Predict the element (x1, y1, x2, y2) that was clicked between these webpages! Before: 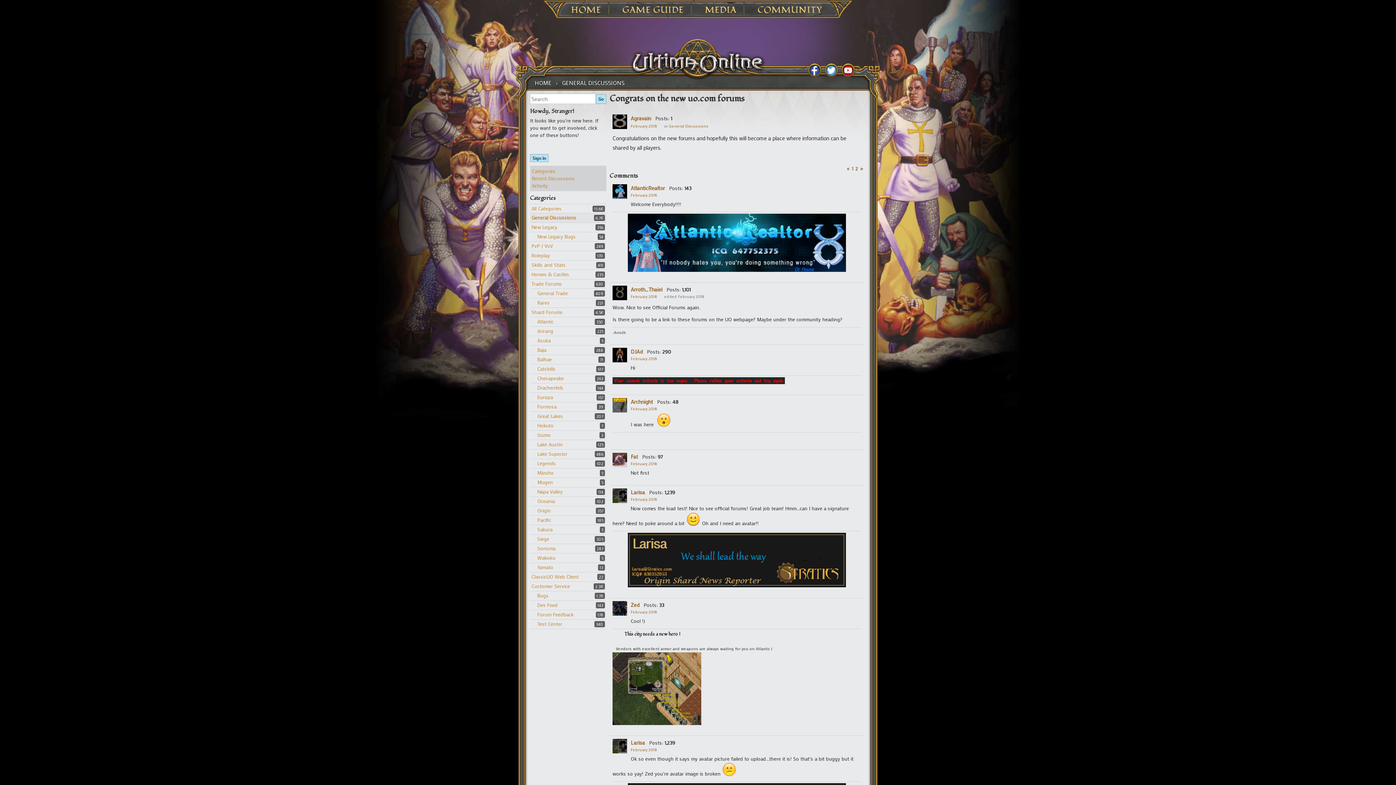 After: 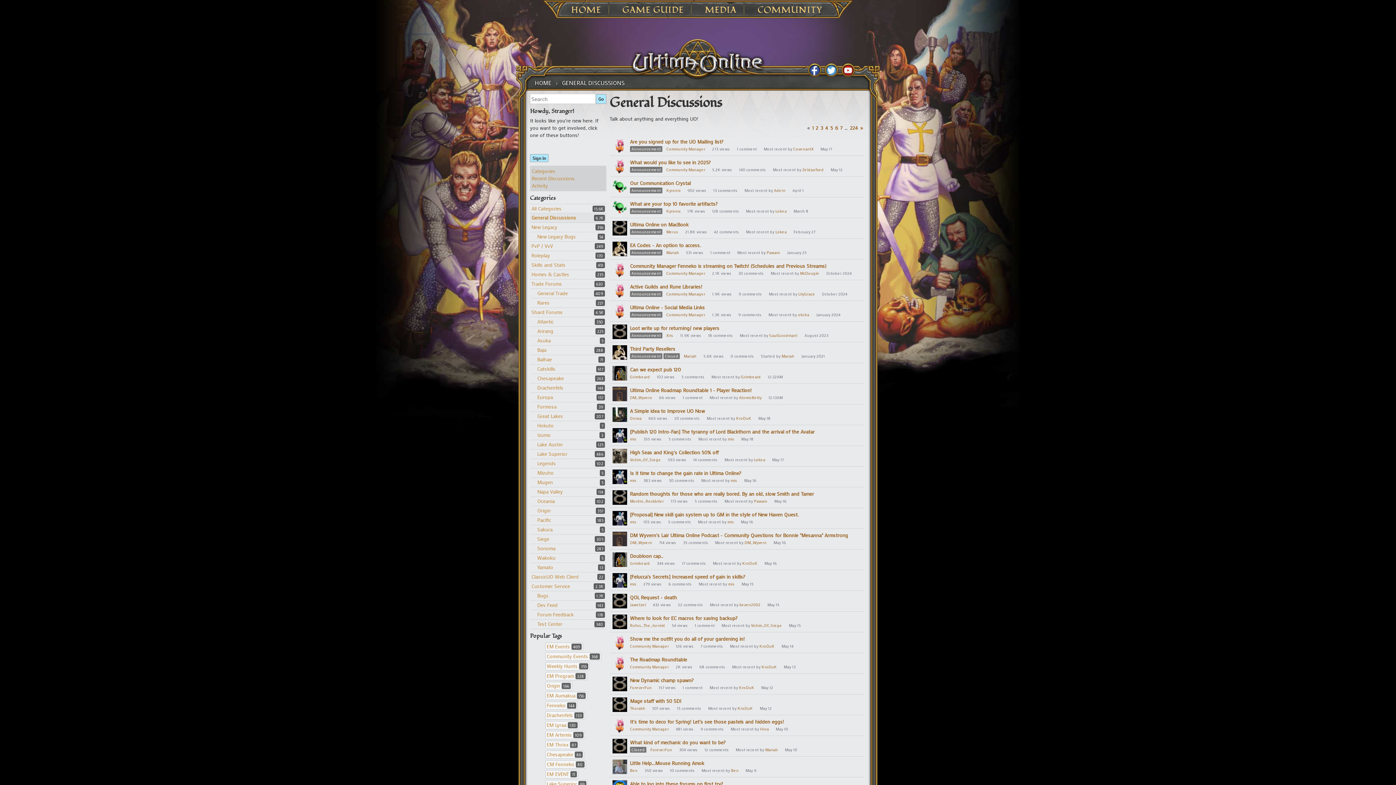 Action: bbox: (669, 123, 708, 128) label: General Discussions